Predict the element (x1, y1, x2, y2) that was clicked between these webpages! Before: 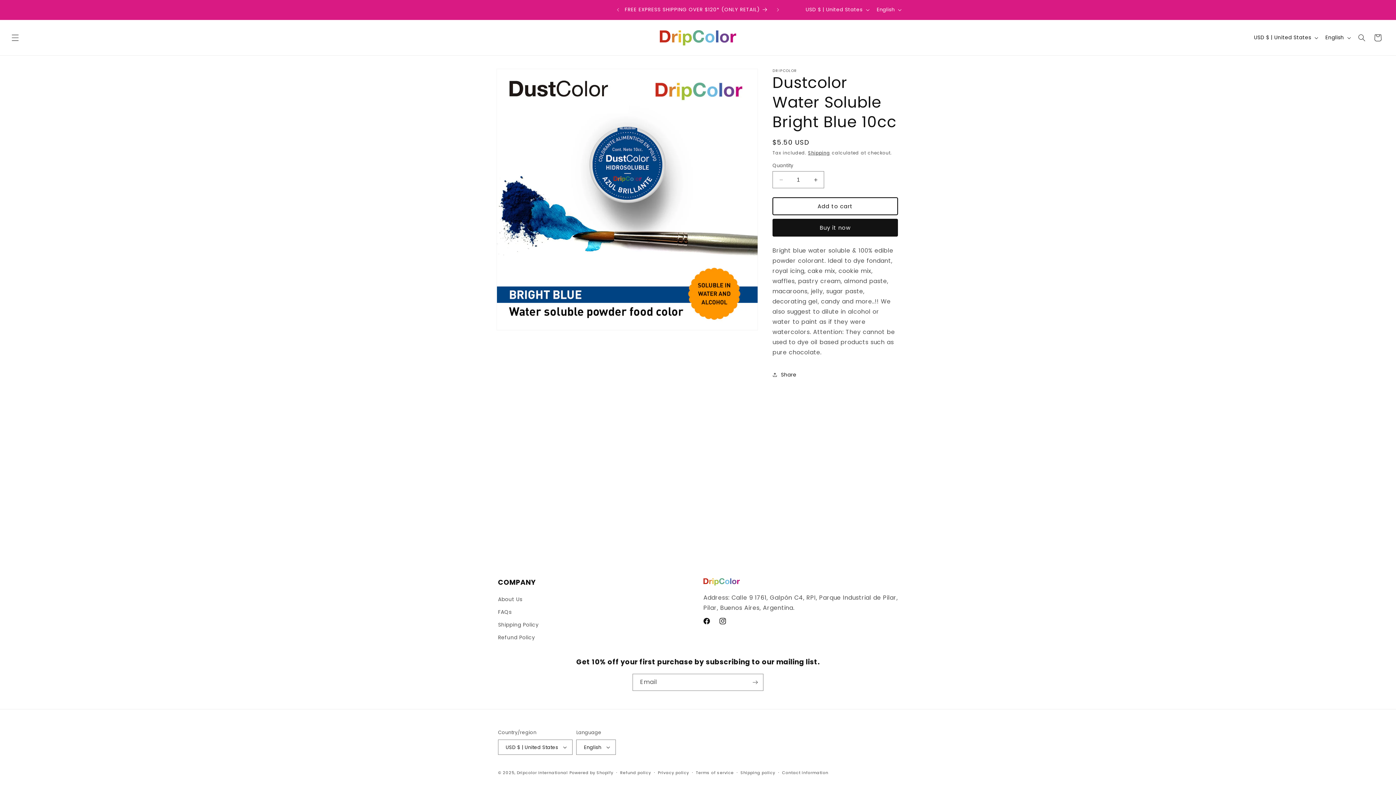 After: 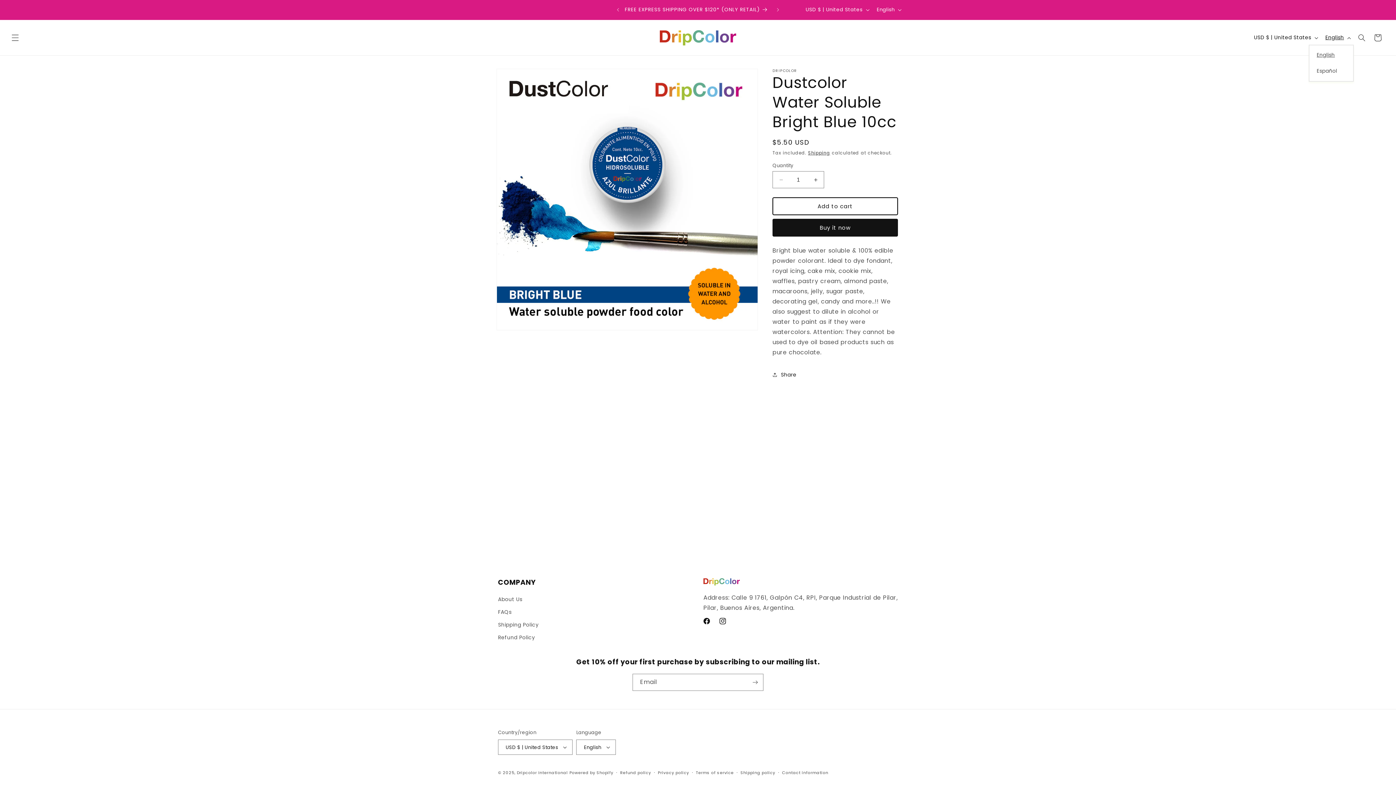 Action: bbox: (1321, 30, 1354, 44) label: English